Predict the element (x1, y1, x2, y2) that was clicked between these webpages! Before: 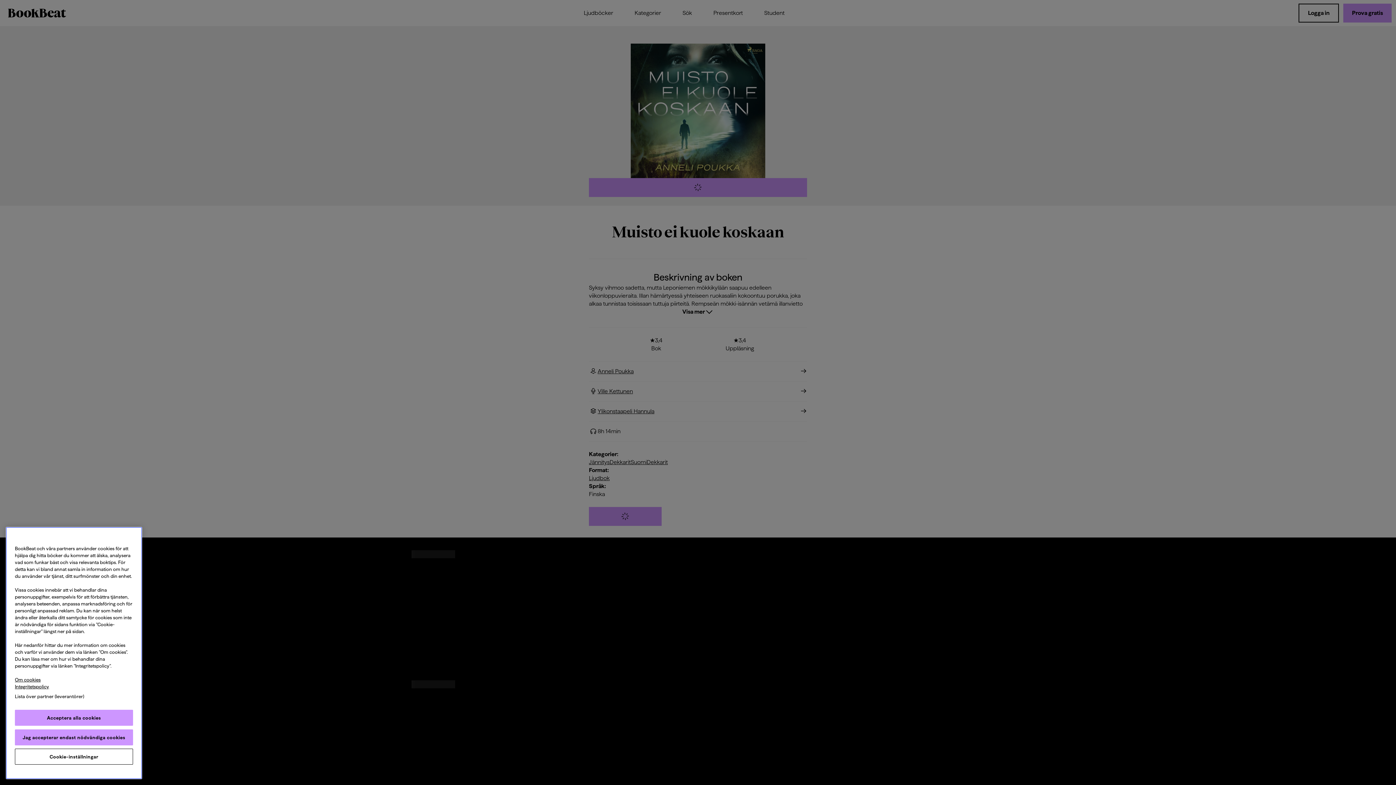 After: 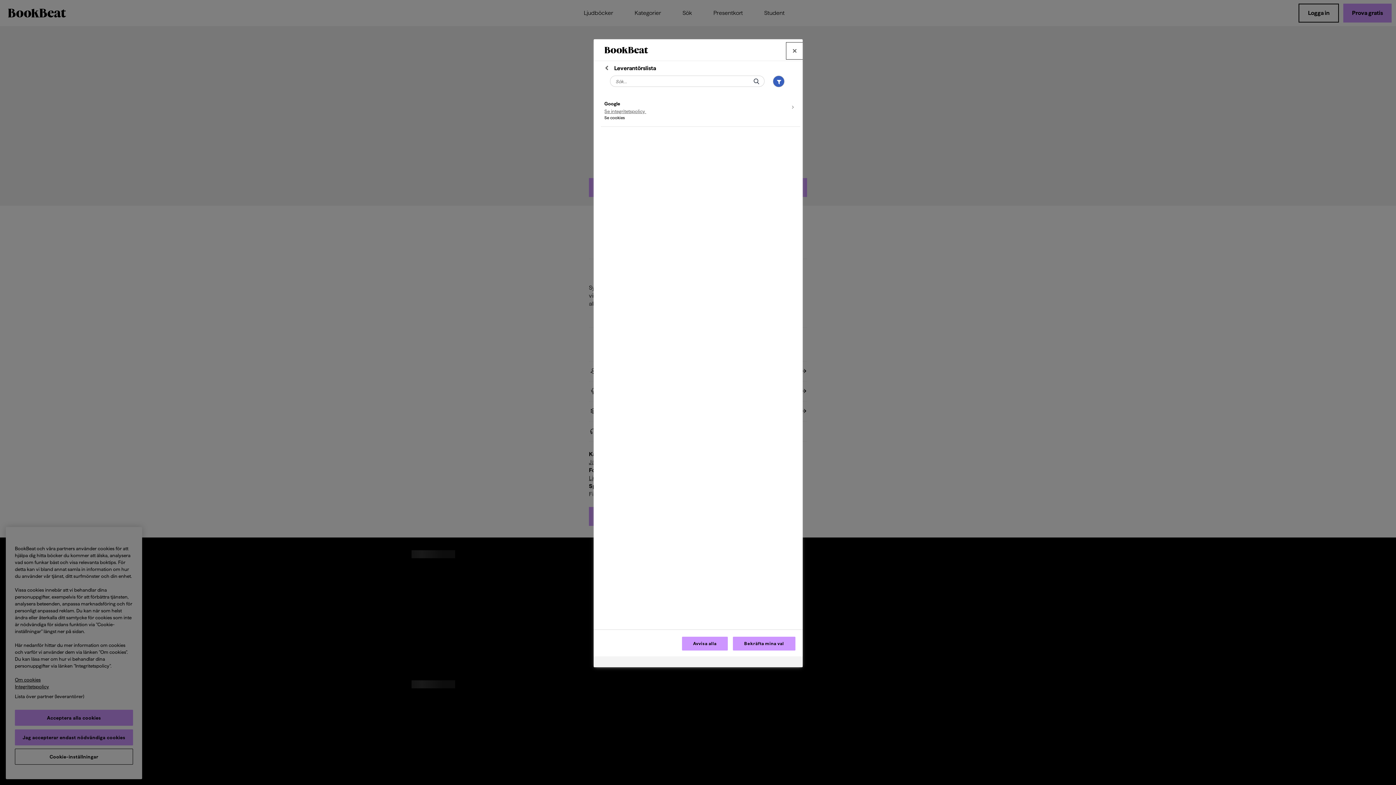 Action: label: Lista över partner (leverantörer) bbox: (5, 694, 93, 710)